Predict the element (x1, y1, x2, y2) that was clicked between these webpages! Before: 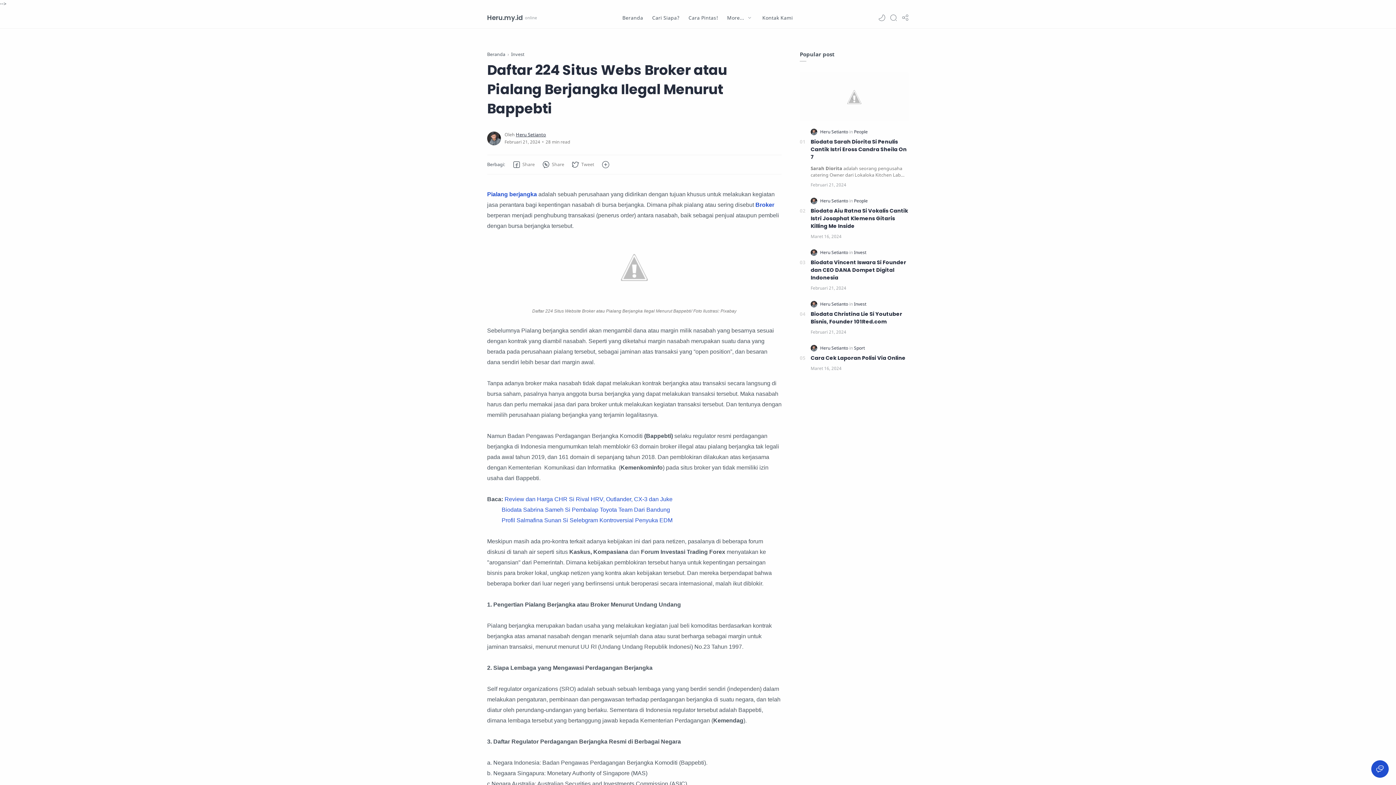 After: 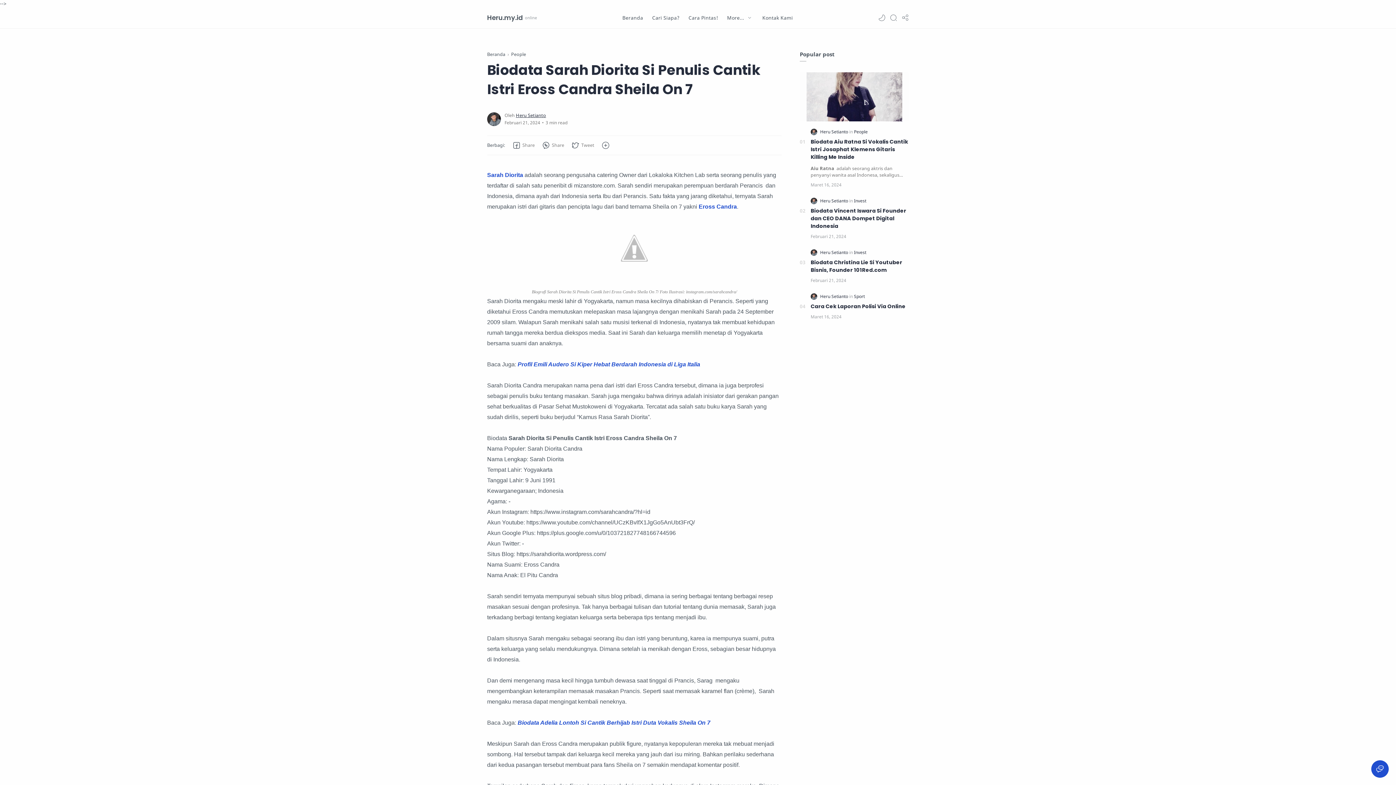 Action: label: Biodata Sarah Diorita Si Penulis Cantik Istri Eross Candra Sheila On 7 bbox: (810, 138, 909, 161)